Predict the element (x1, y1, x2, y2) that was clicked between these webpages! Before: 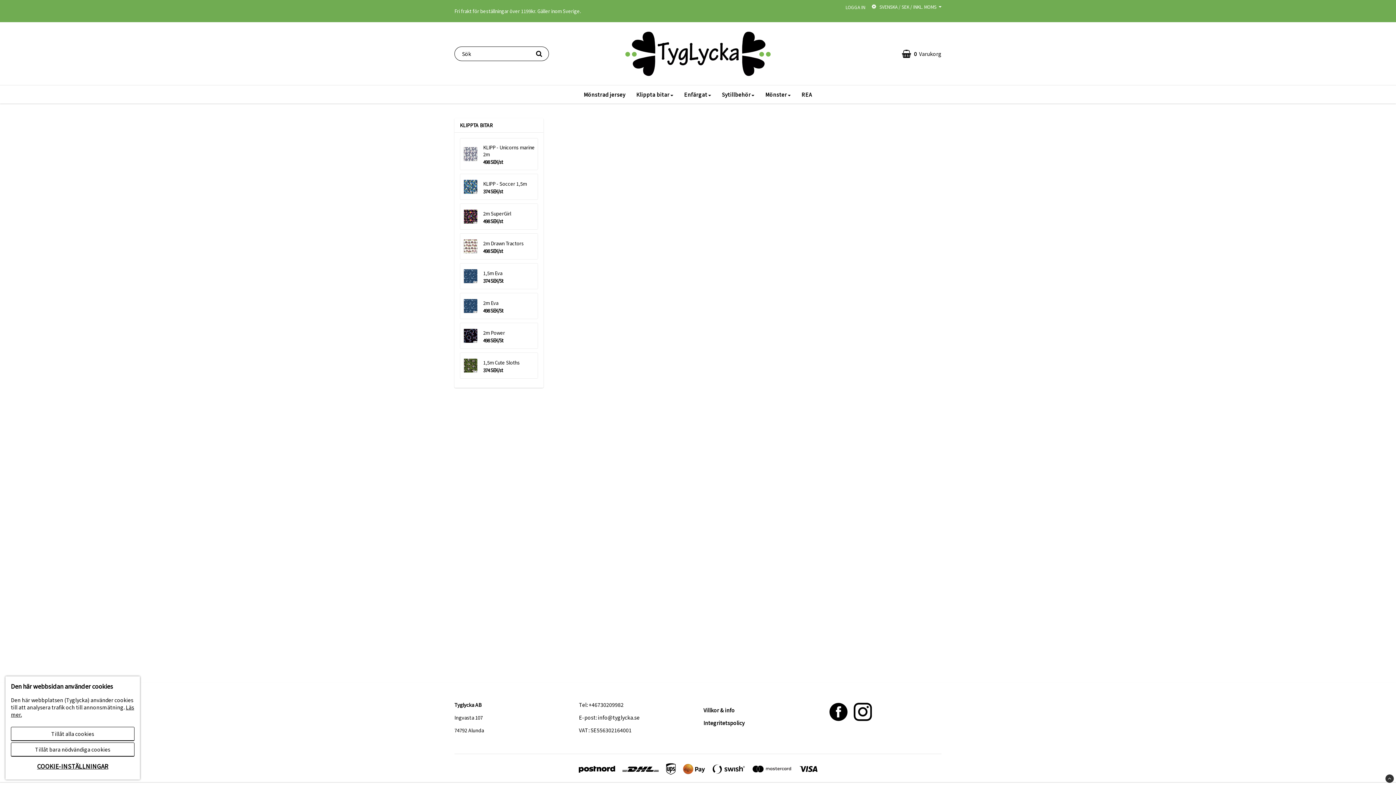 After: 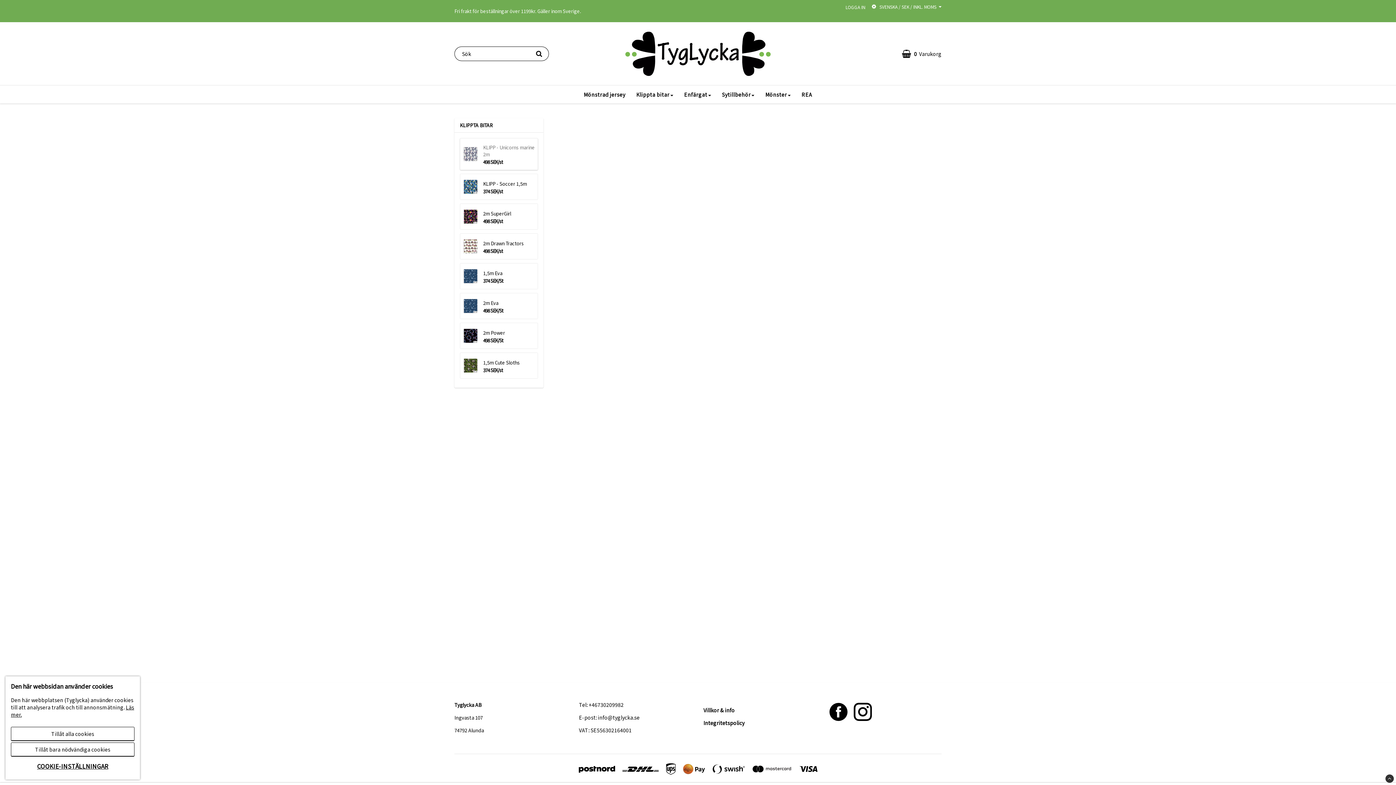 Action: bbox: (463, 144, 477, 164)